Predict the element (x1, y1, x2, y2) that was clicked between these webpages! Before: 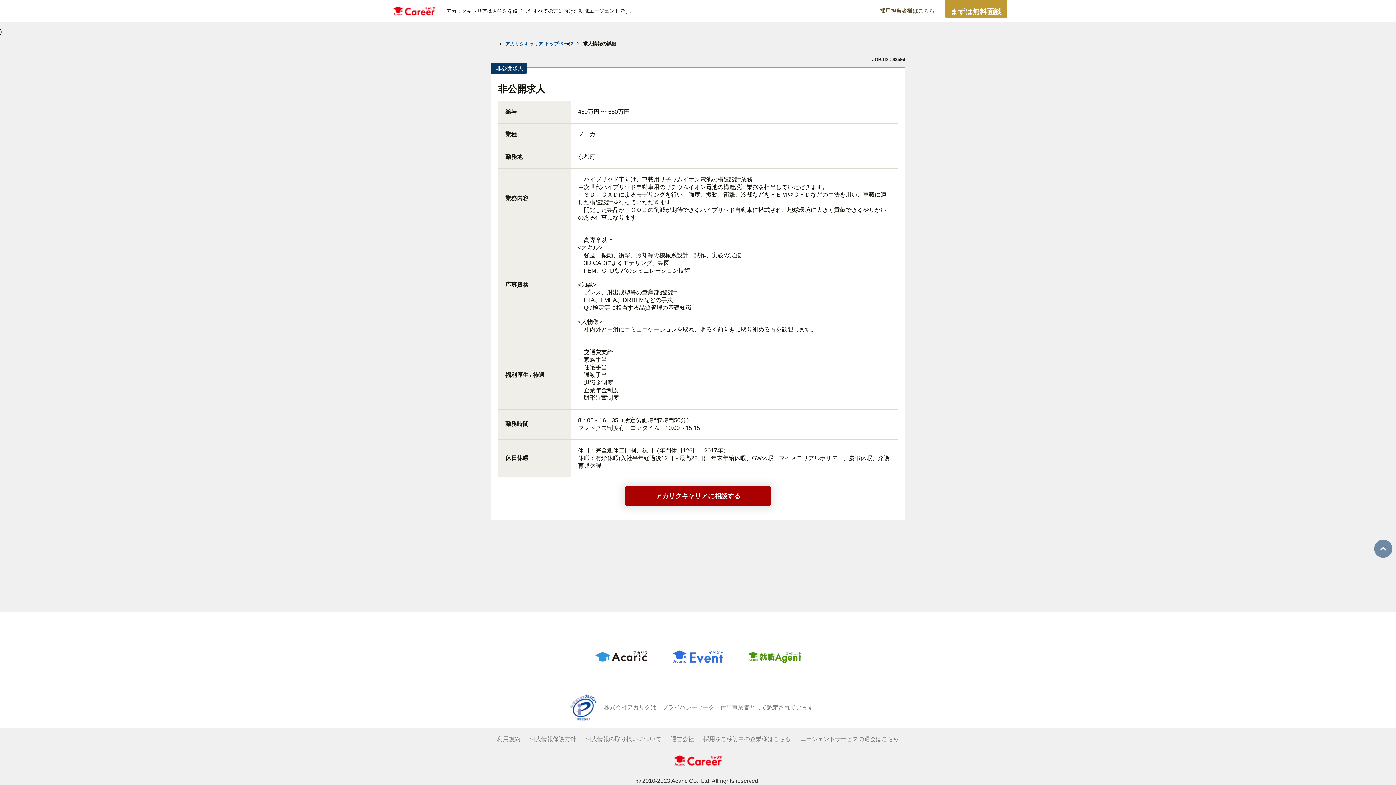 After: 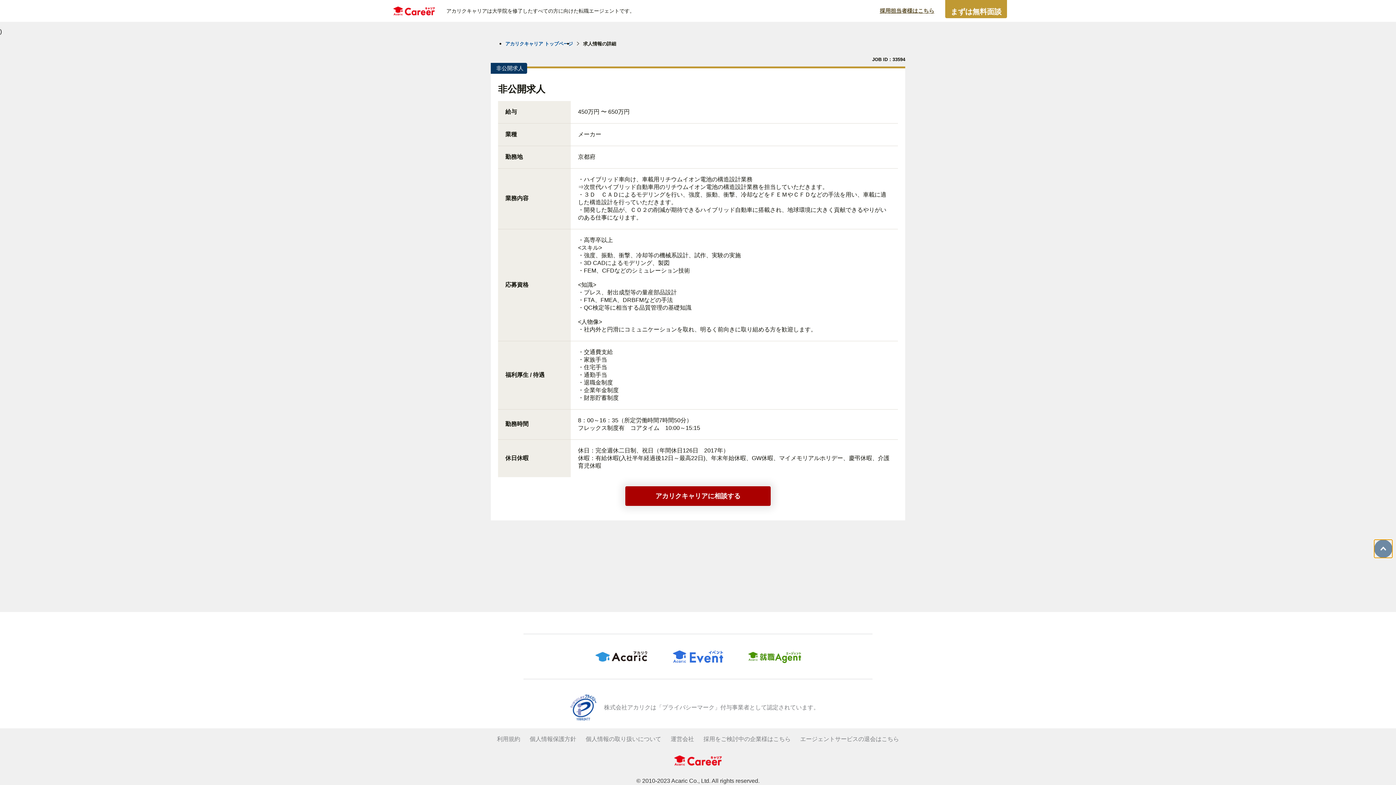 Action: bbox: (1374, 545, 1392, 551)